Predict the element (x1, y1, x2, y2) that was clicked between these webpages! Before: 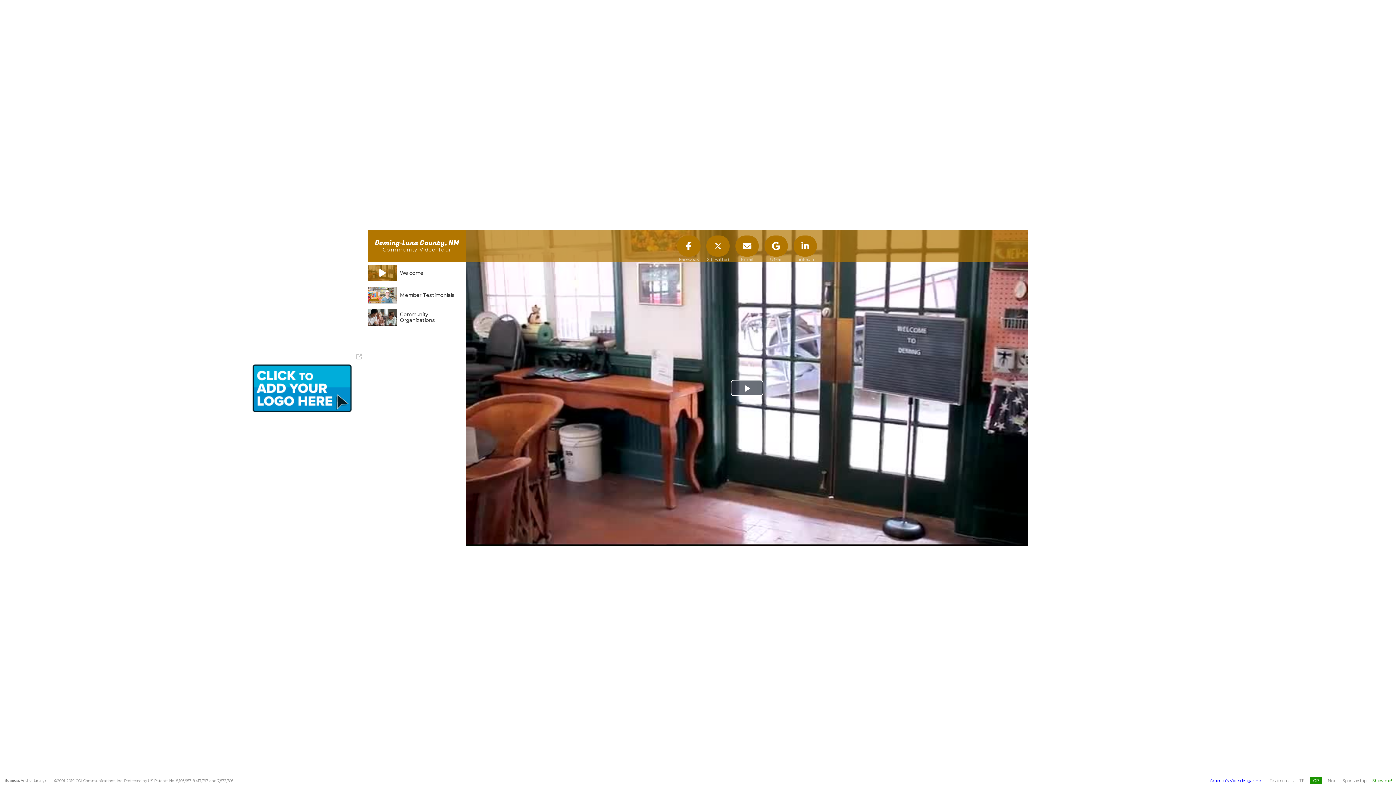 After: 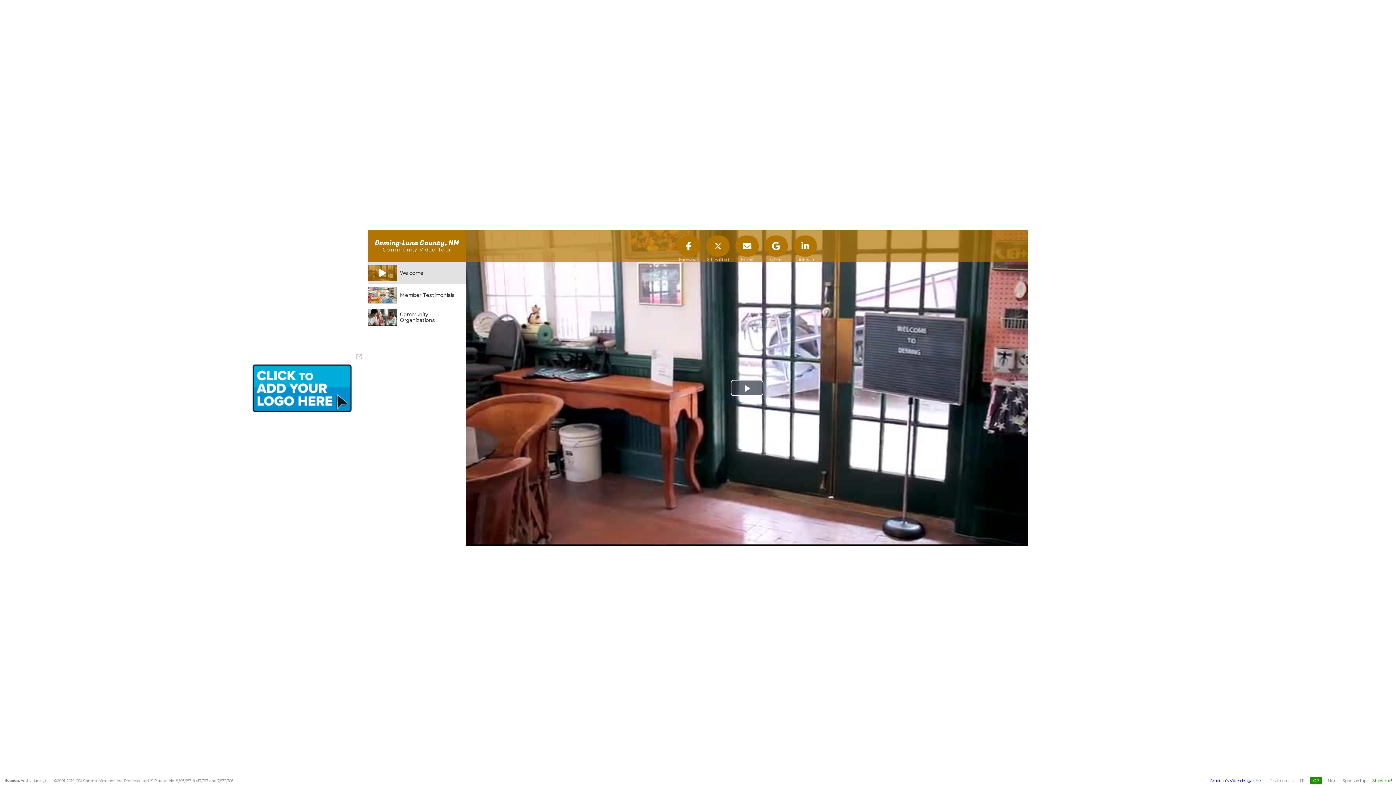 Action: bbox: (368, 262, 466, 284) label: Welcome